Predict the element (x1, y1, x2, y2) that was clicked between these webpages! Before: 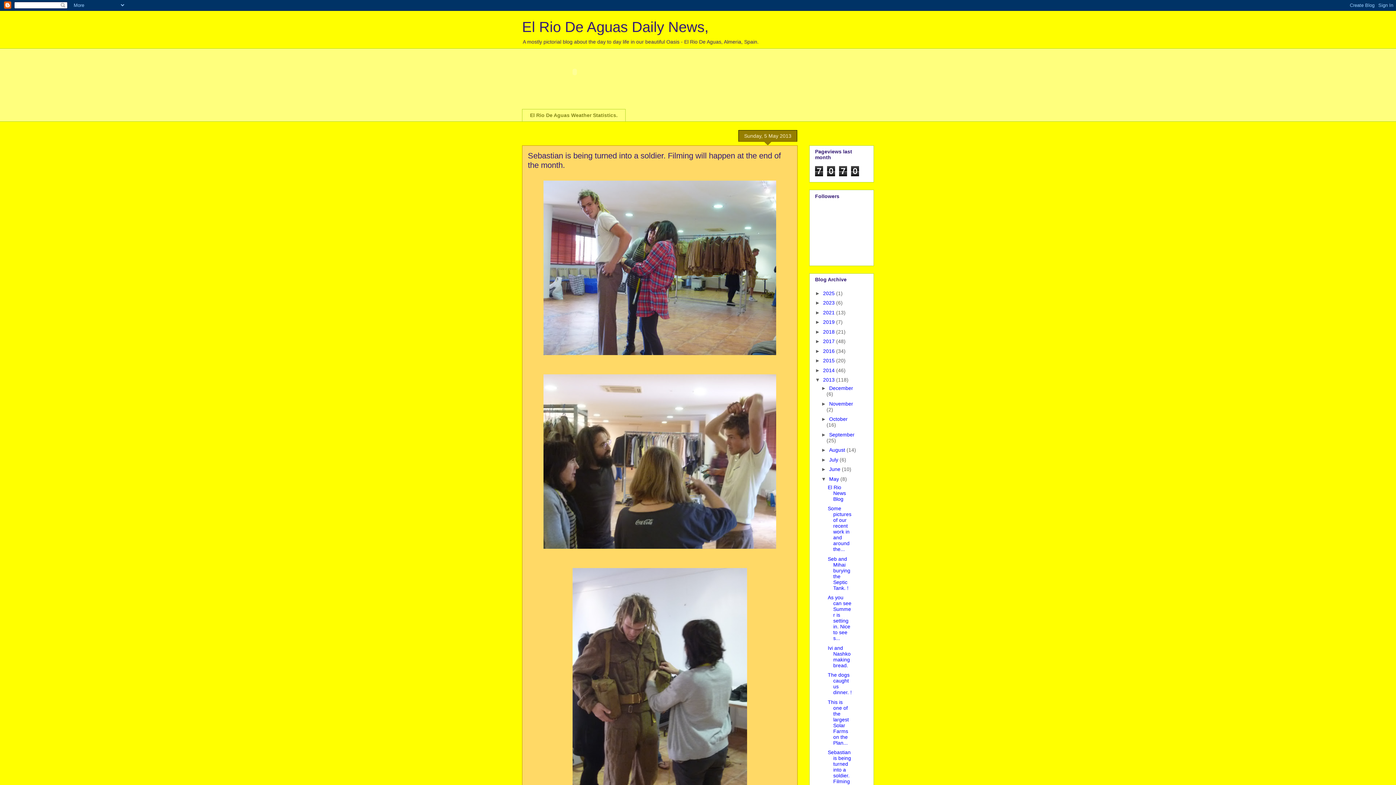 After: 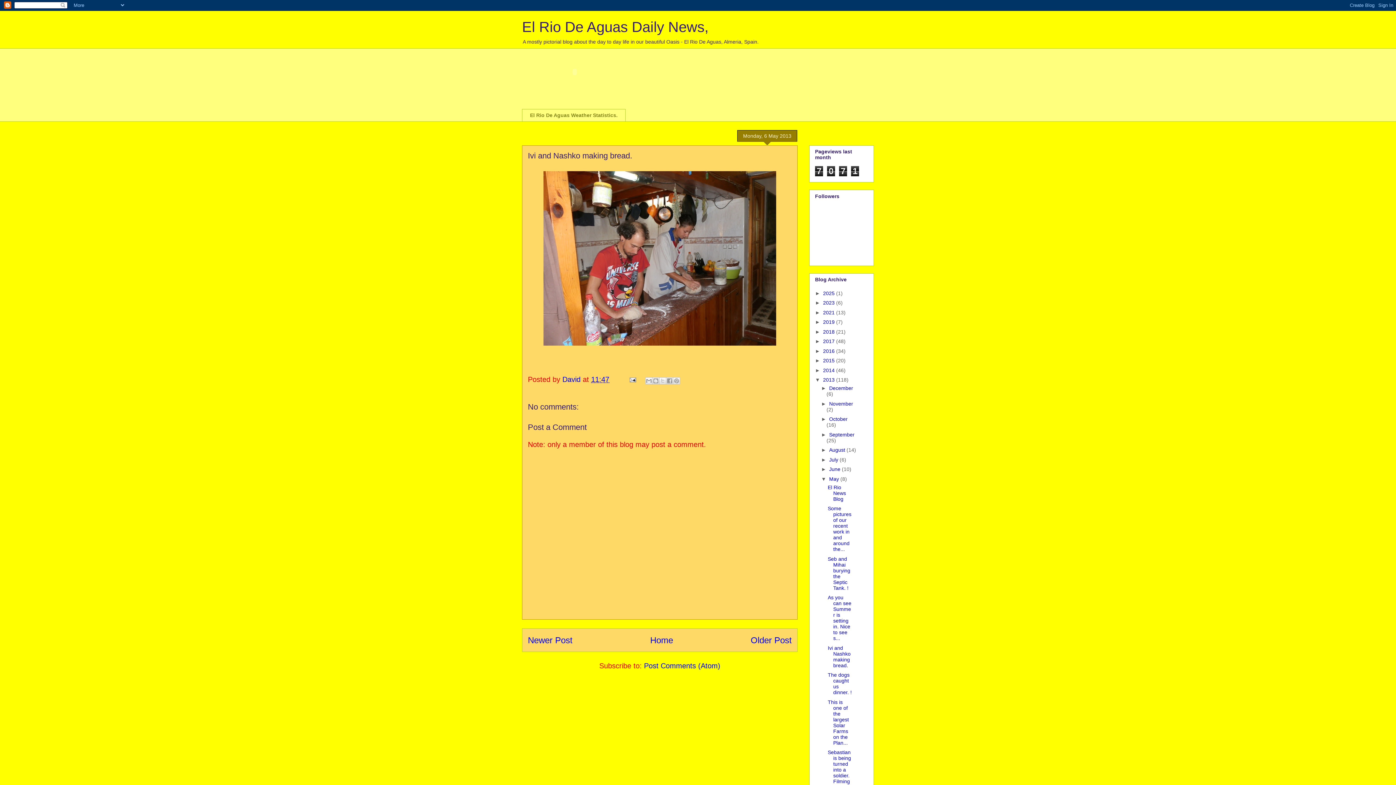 Action: label: Ivi and Nashko making bread. bbox: (827, 645, 850, 668)